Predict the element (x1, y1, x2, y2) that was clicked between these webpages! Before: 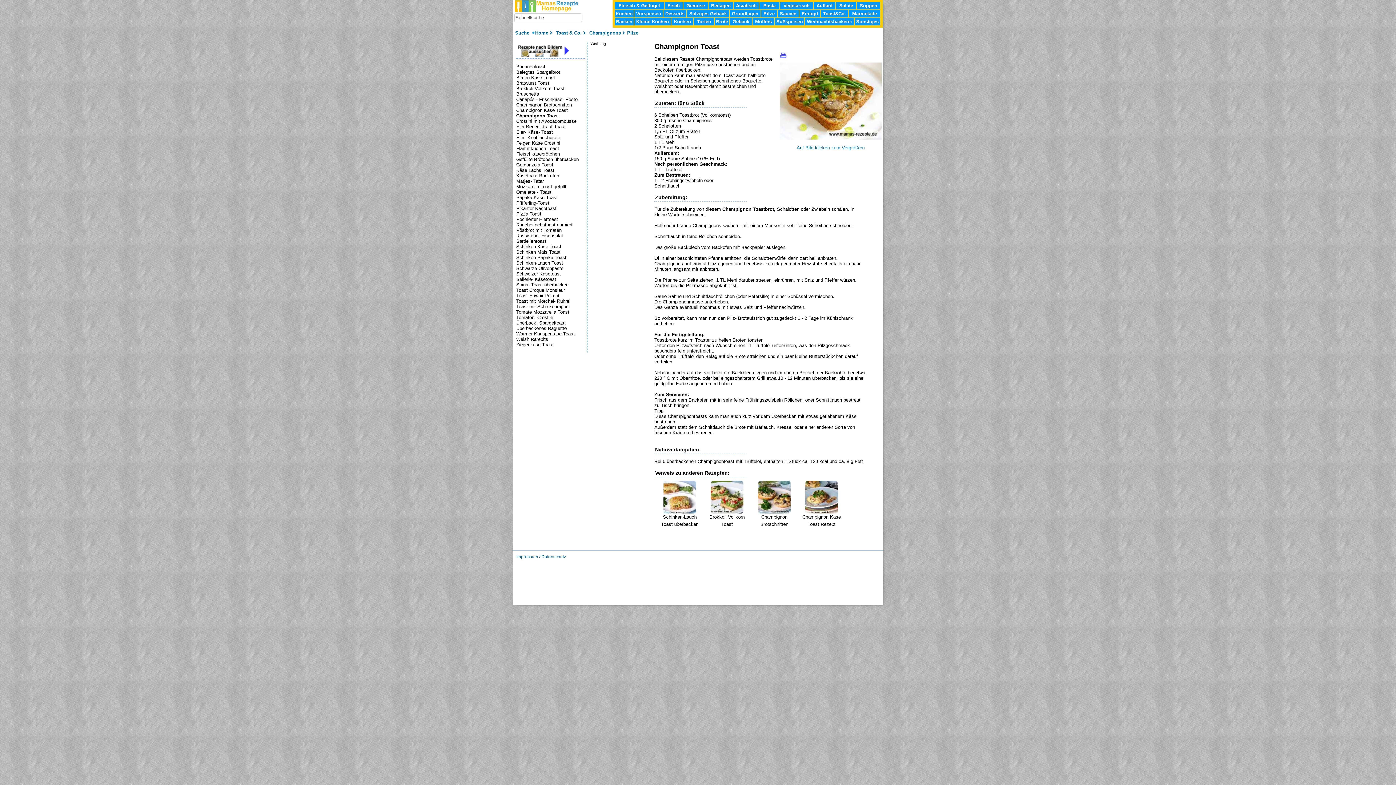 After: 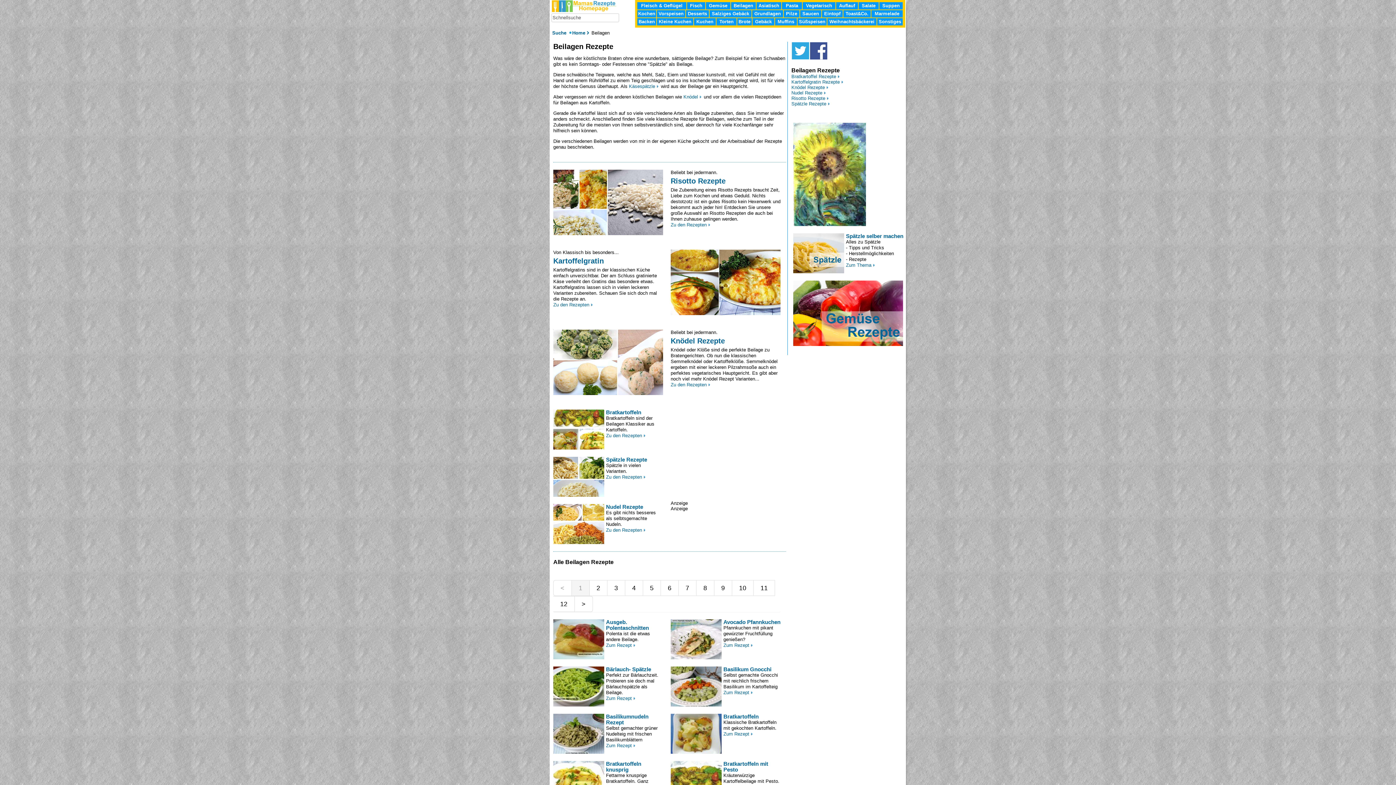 Action: bbox: (708, 2, 733, 9) label: Beilagen